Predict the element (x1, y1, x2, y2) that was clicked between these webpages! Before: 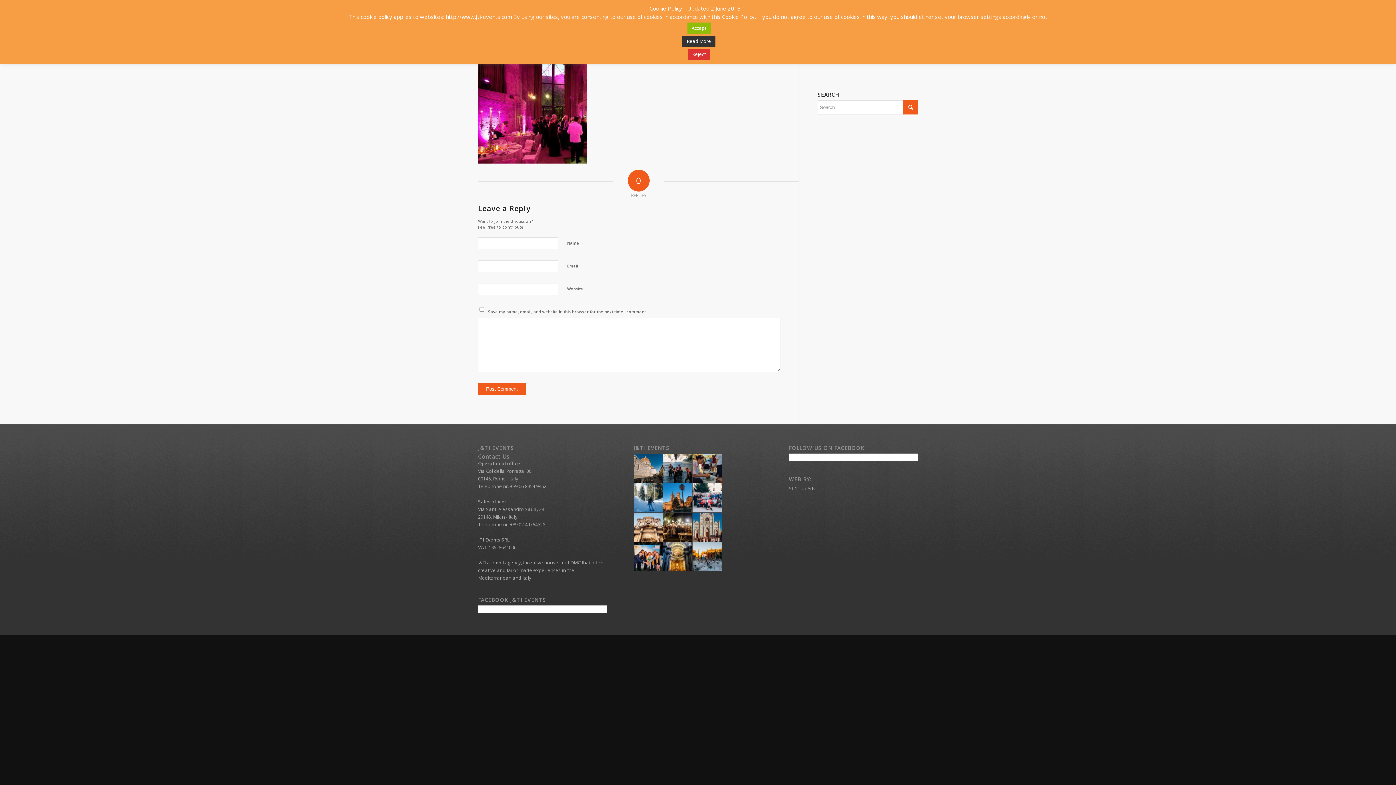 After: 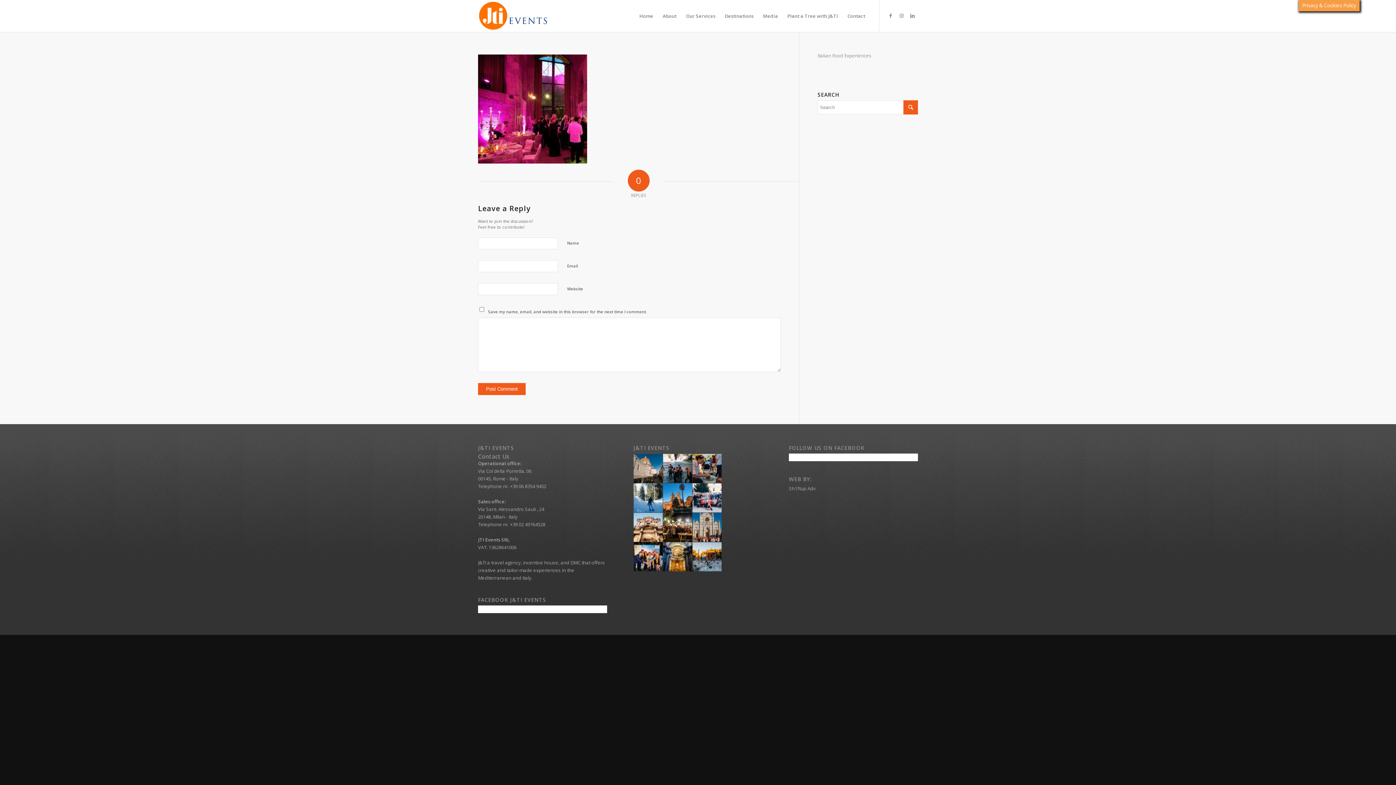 Action: bbox: (688, 48, 710, 59) label: Reject